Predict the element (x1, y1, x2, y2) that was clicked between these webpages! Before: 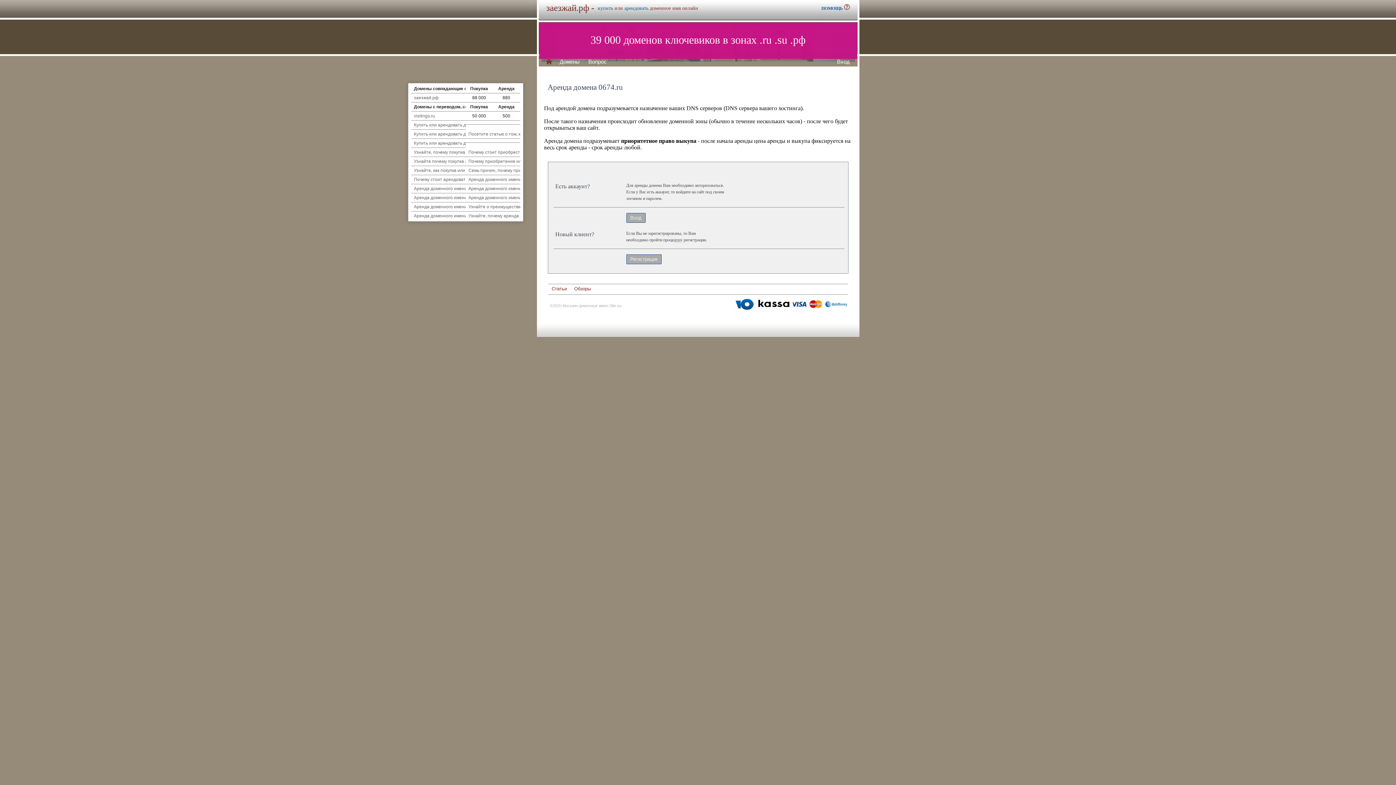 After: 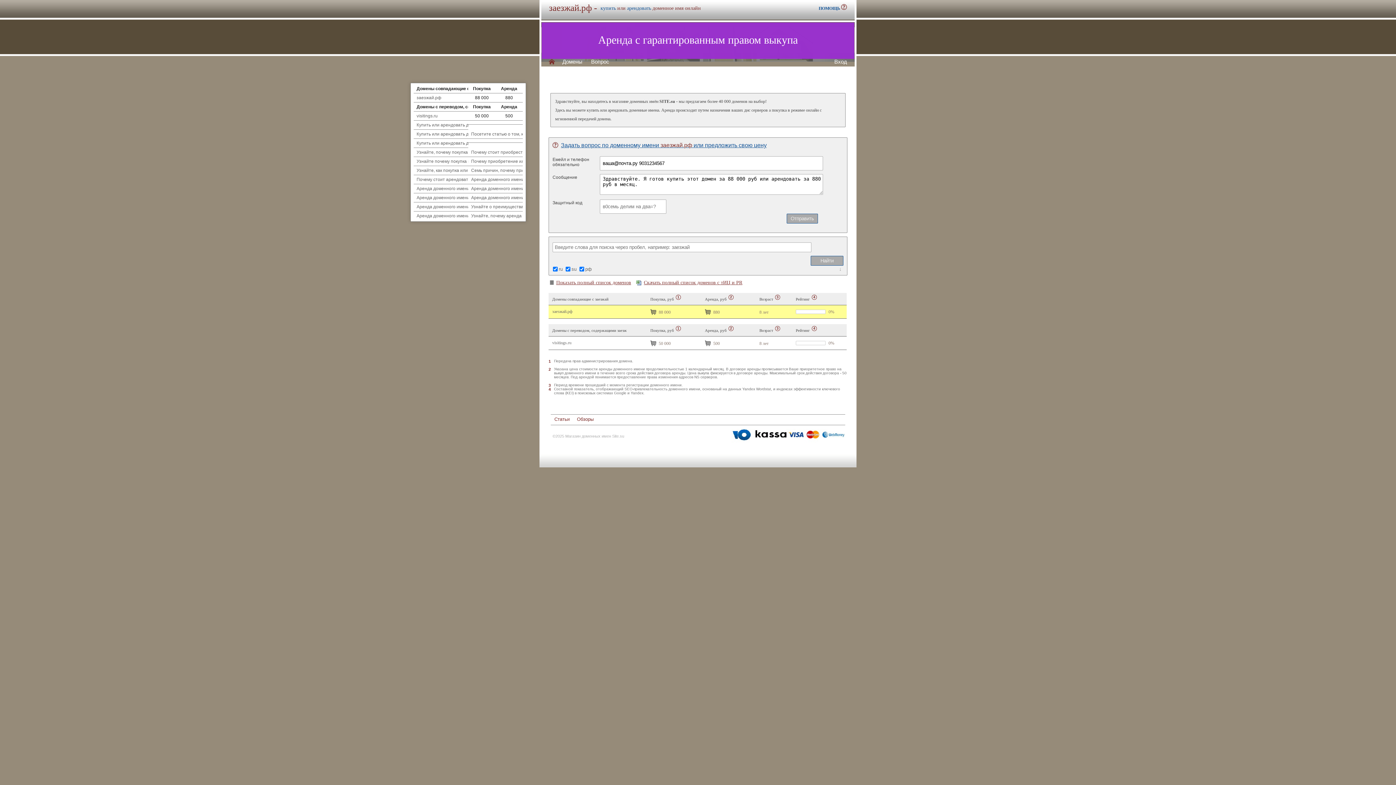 Action: label: заезжай.рф bbox: (414, 95, 438, 100)